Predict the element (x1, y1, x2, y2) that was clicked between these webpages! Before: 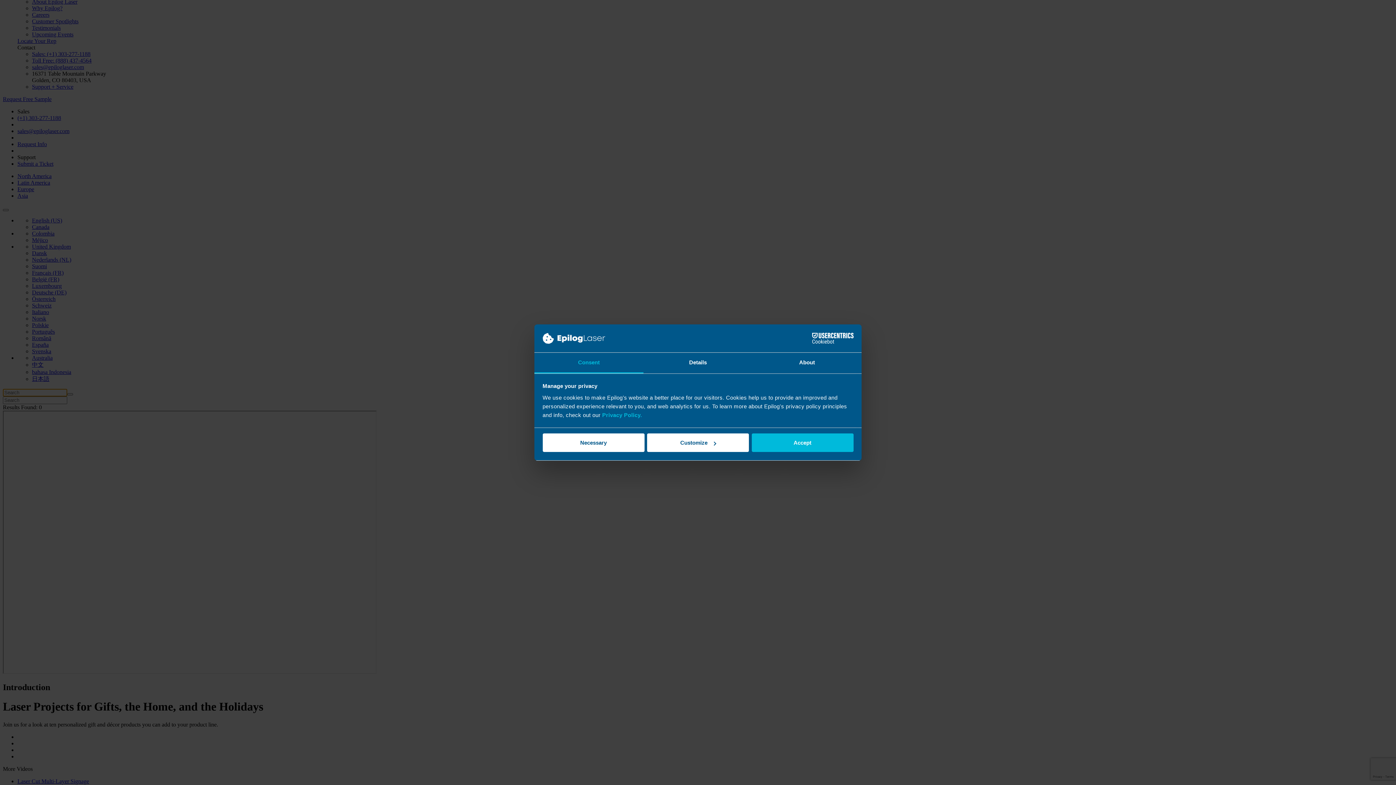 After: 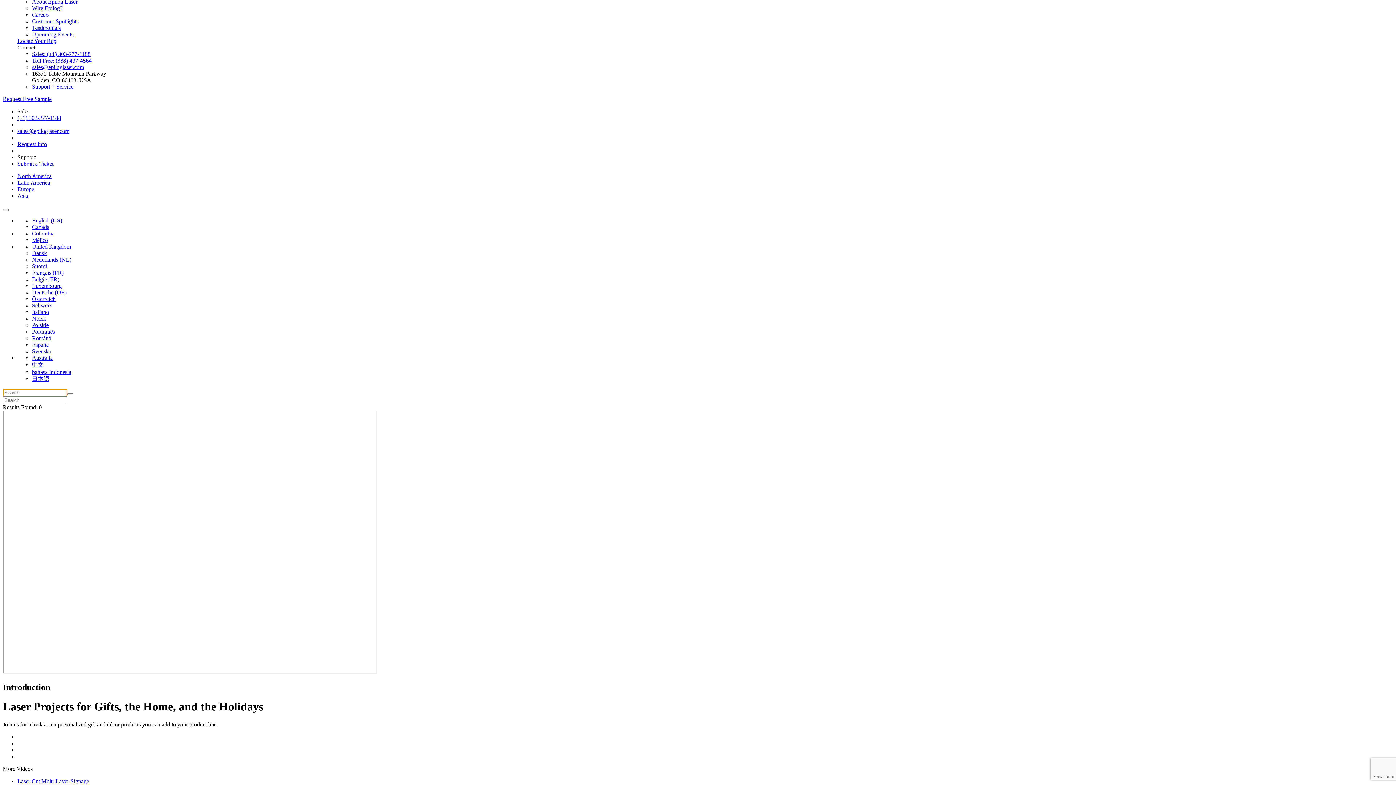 Action: bbox: (751, 433, 853, 452) label: Accept